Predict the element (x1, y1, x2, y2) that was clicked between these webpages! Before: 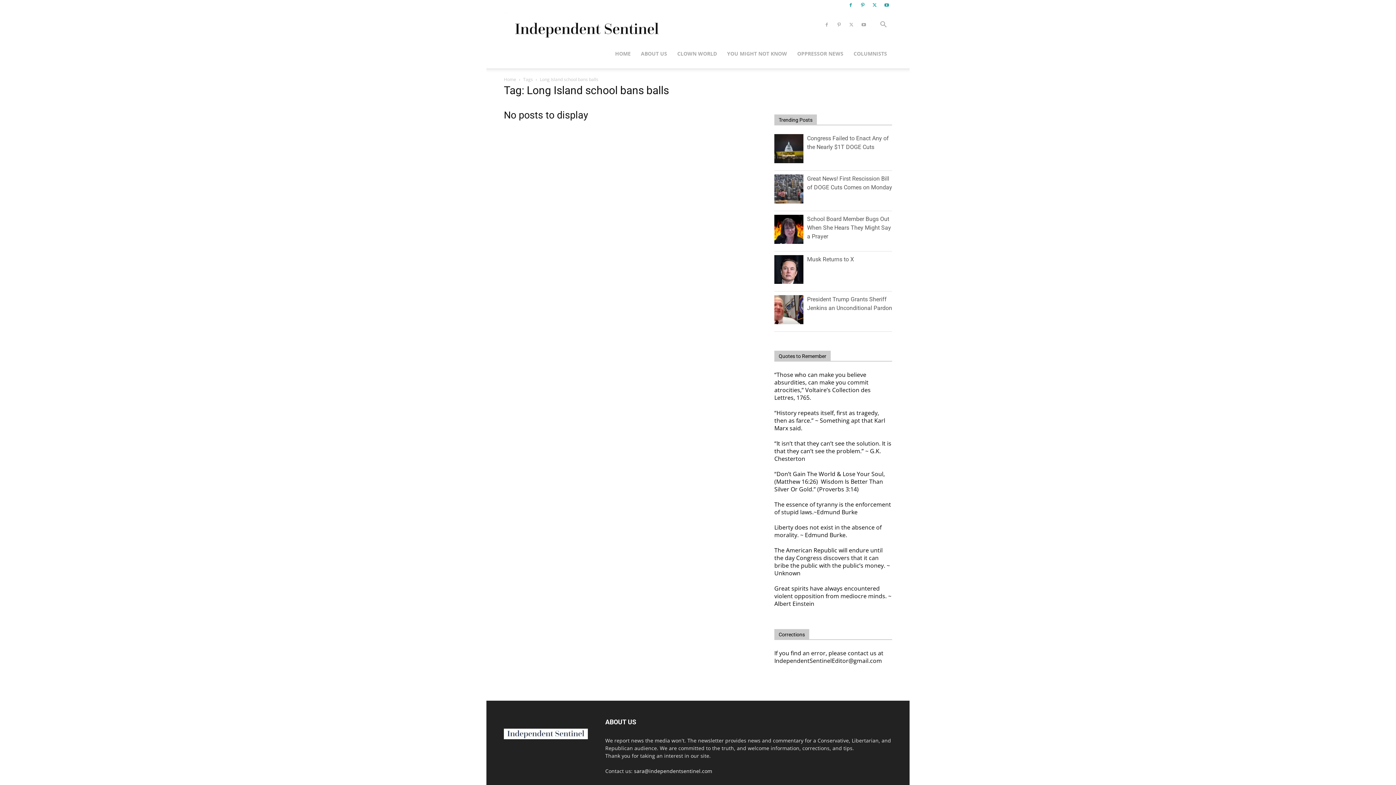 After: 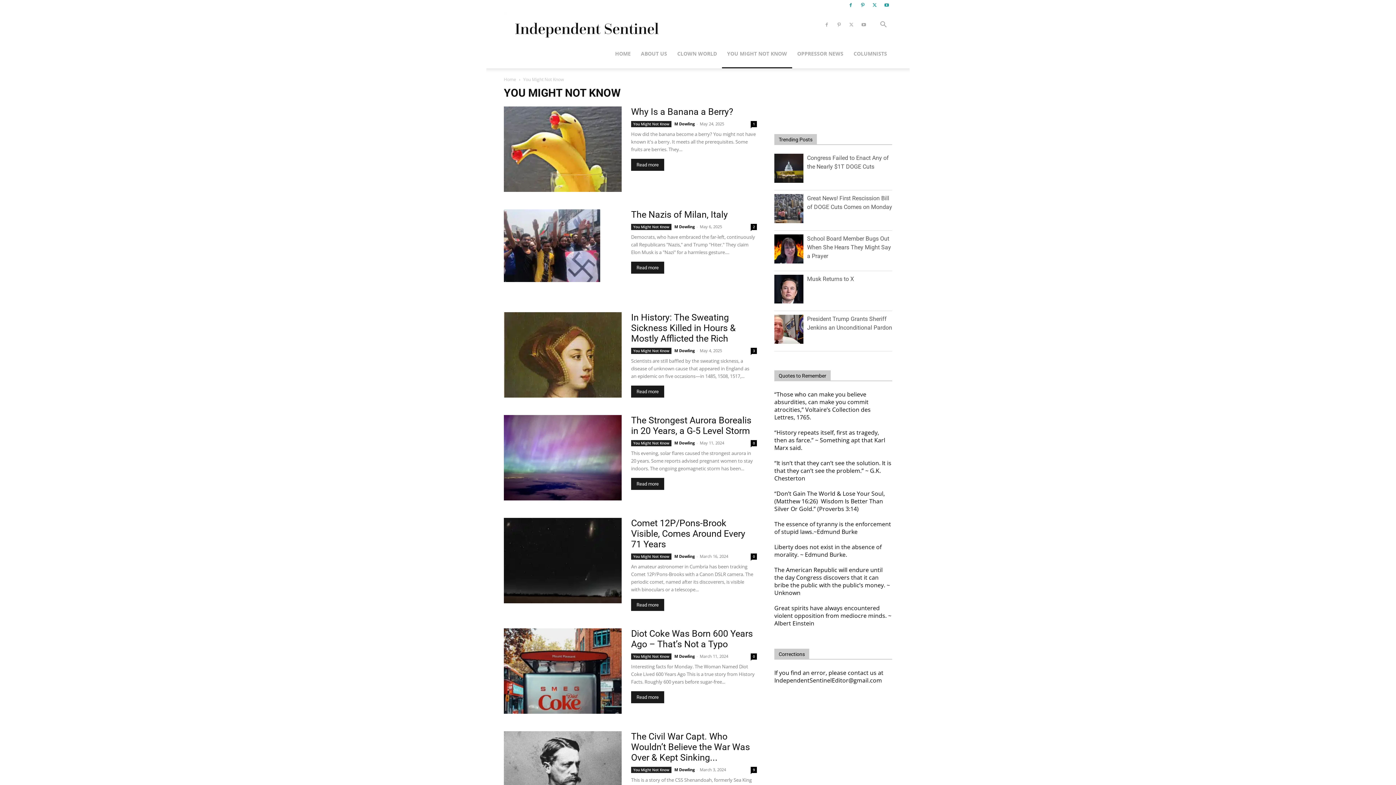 Action: label: YOU MIGHT NOT KNOW bbox: (722, 39, 792, 68)